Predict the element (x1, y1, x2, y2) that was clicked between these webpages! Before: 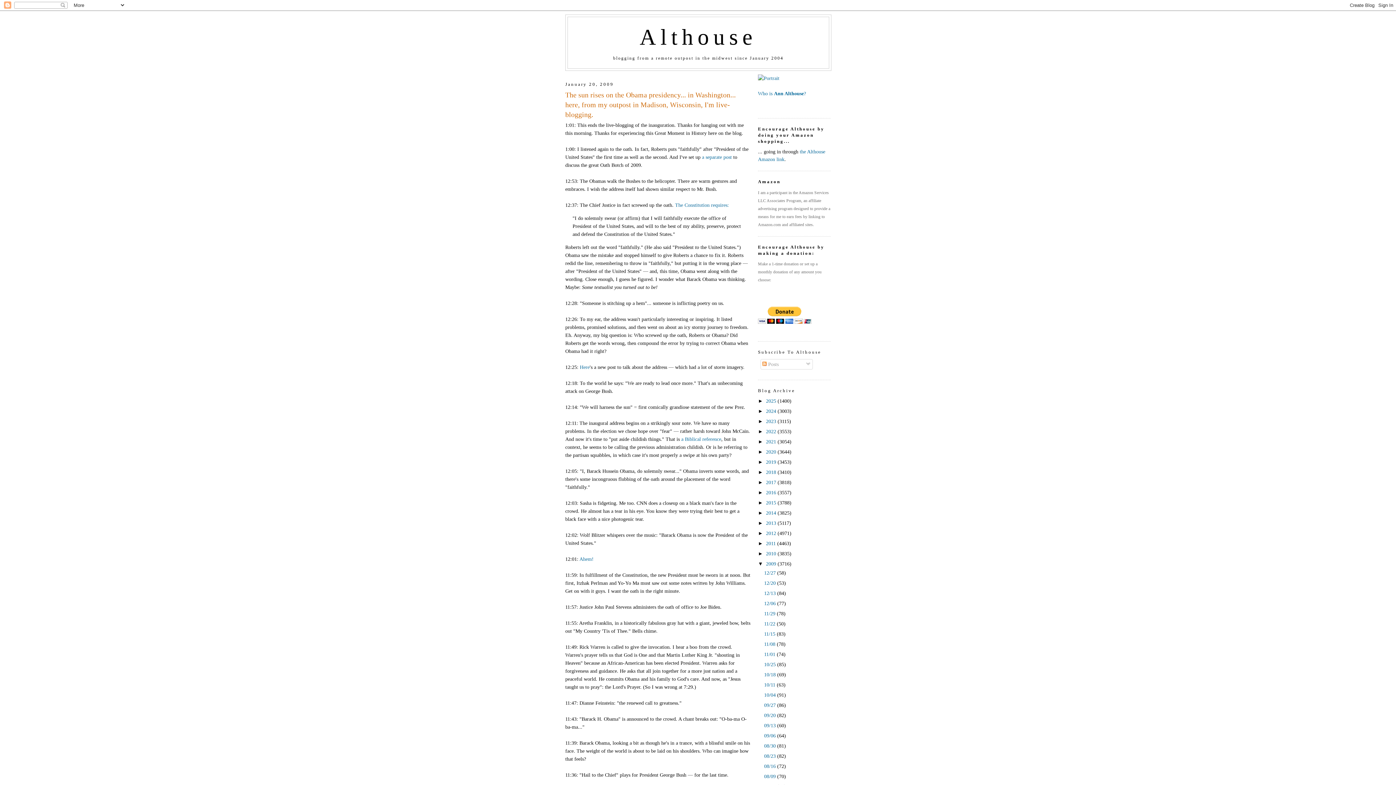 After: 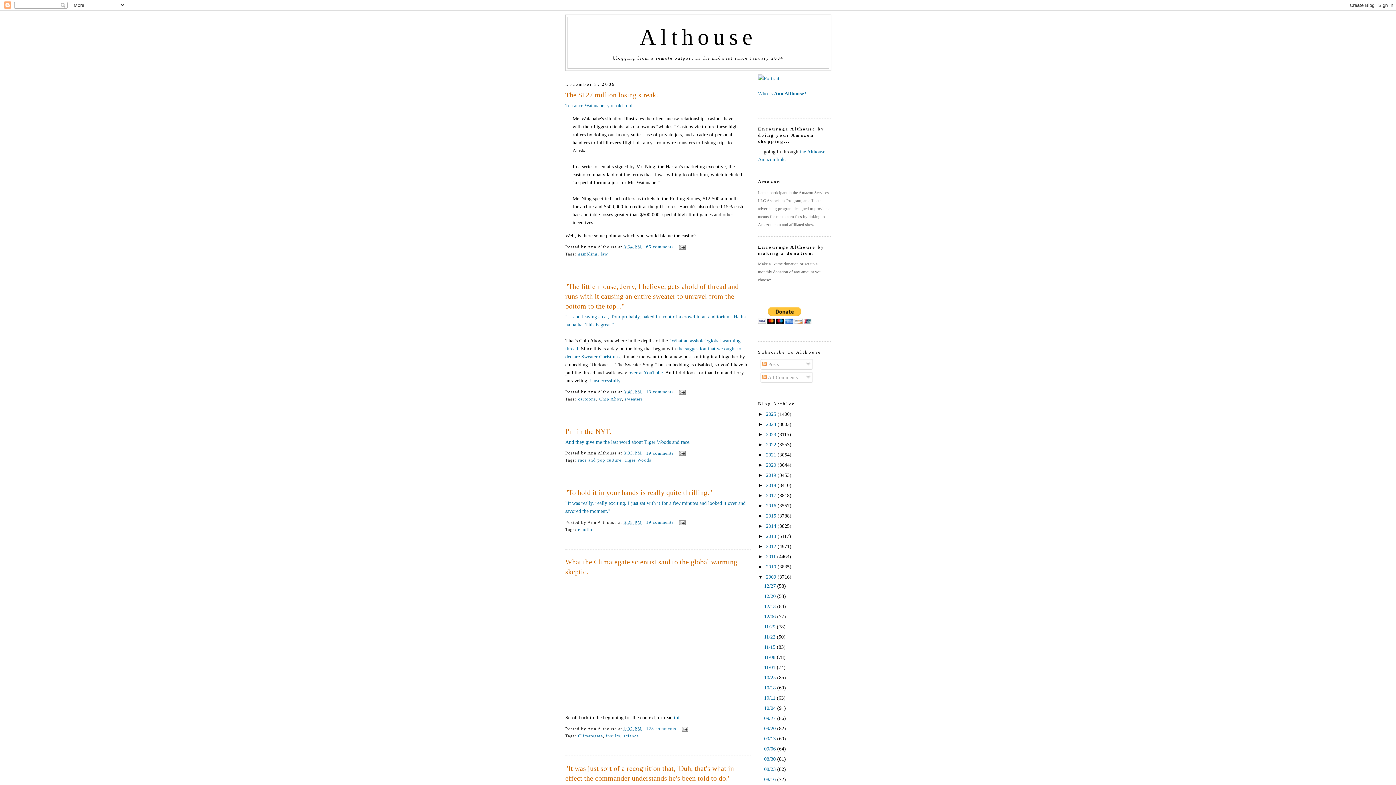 Action: label: 11/29  bbox: (764, 610, 777, 616)